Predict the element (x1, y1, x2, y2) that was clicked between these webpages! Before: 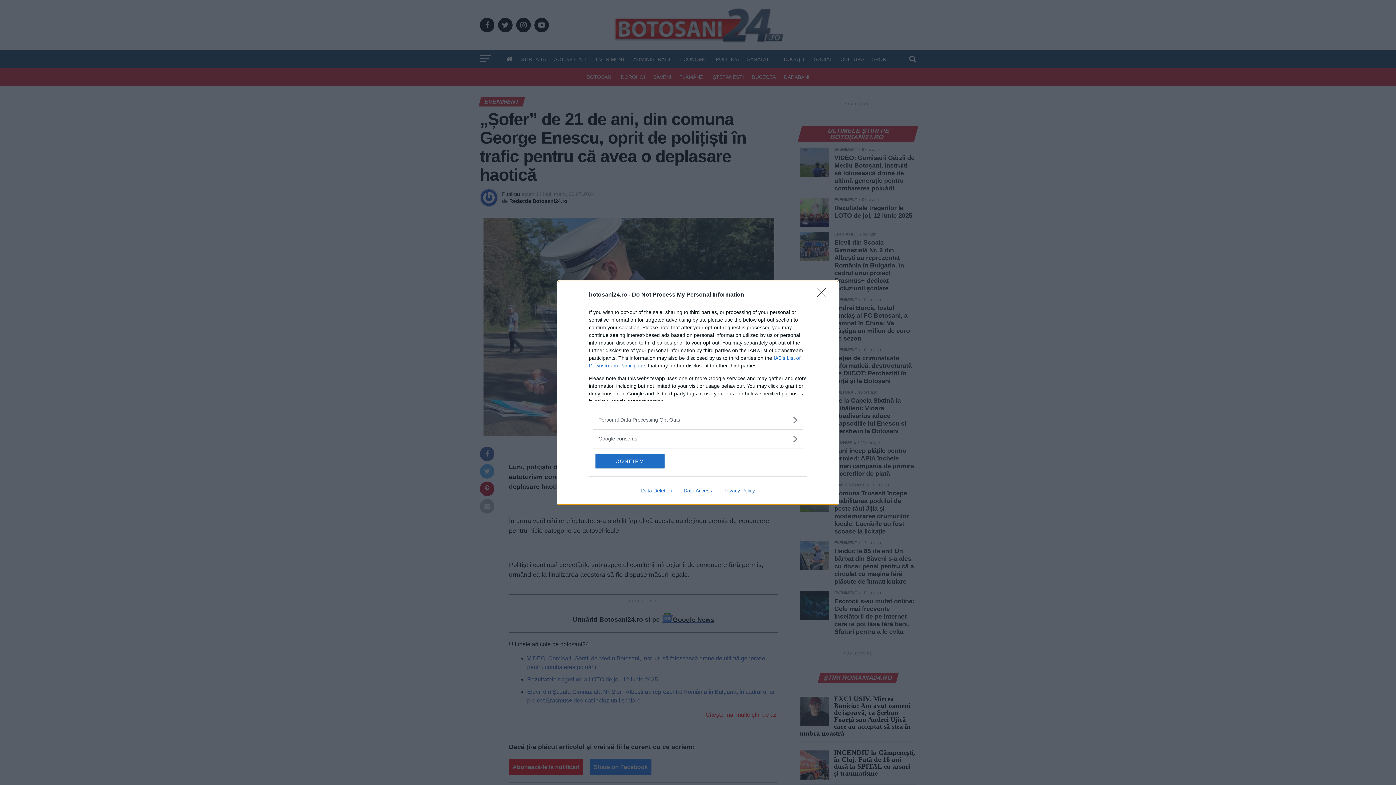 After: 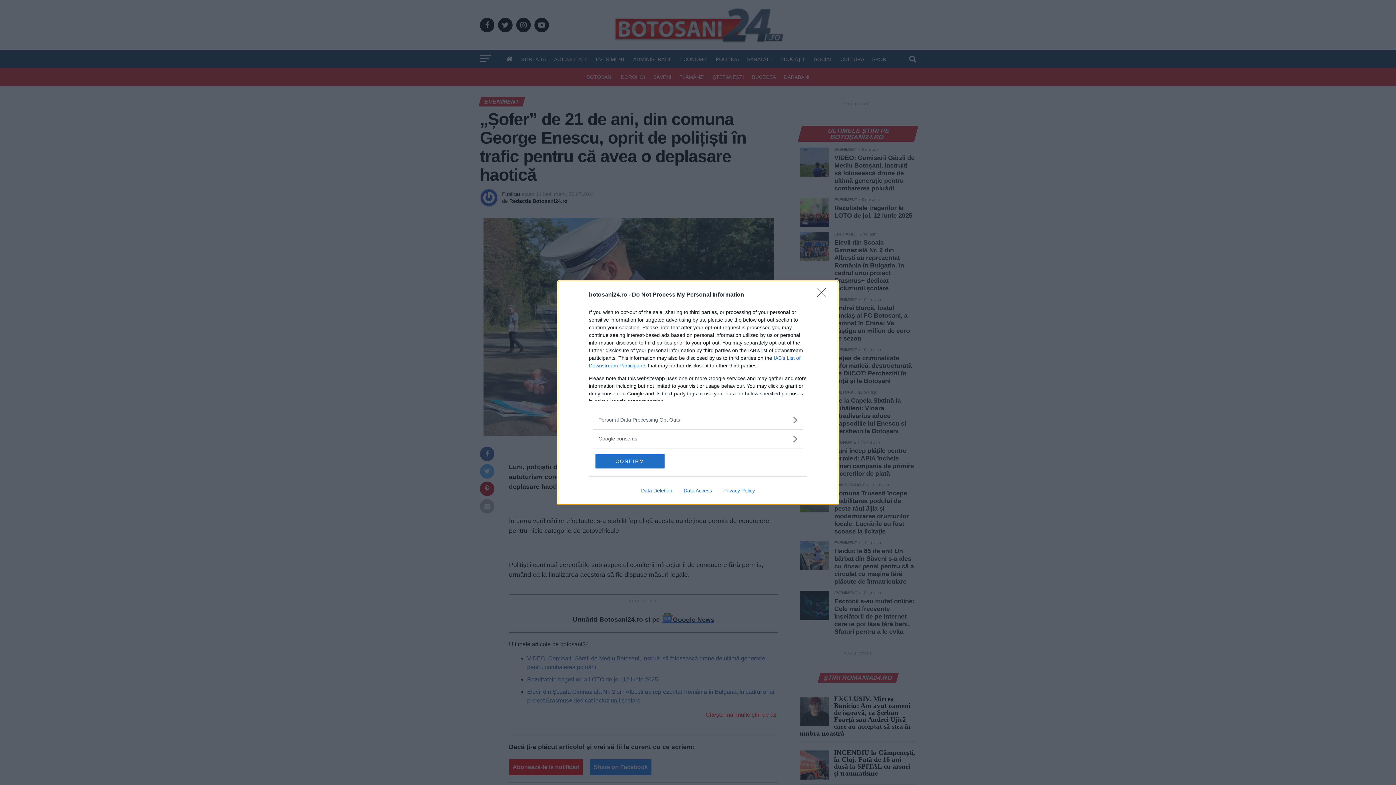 Action: label: Data Access bbox: (678, 487, 717, 493)